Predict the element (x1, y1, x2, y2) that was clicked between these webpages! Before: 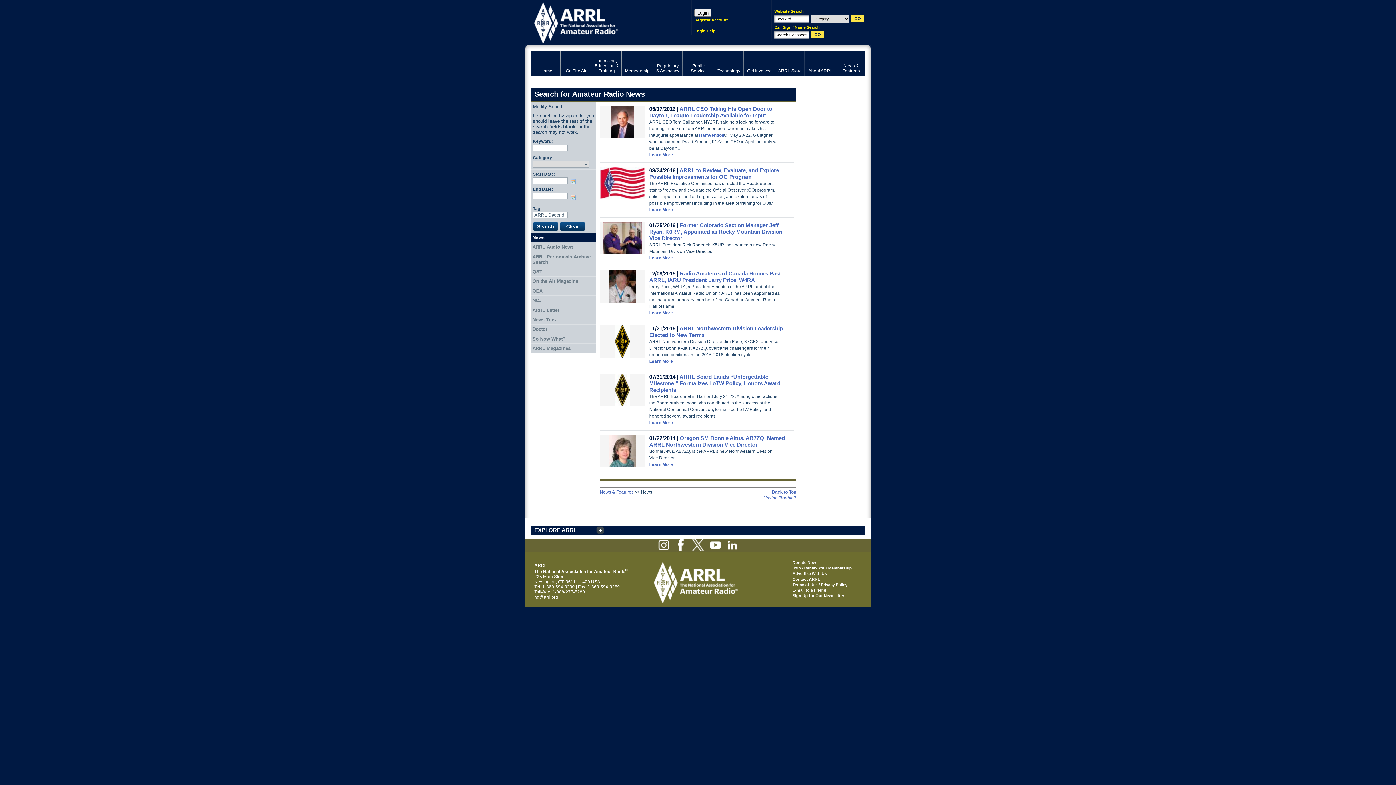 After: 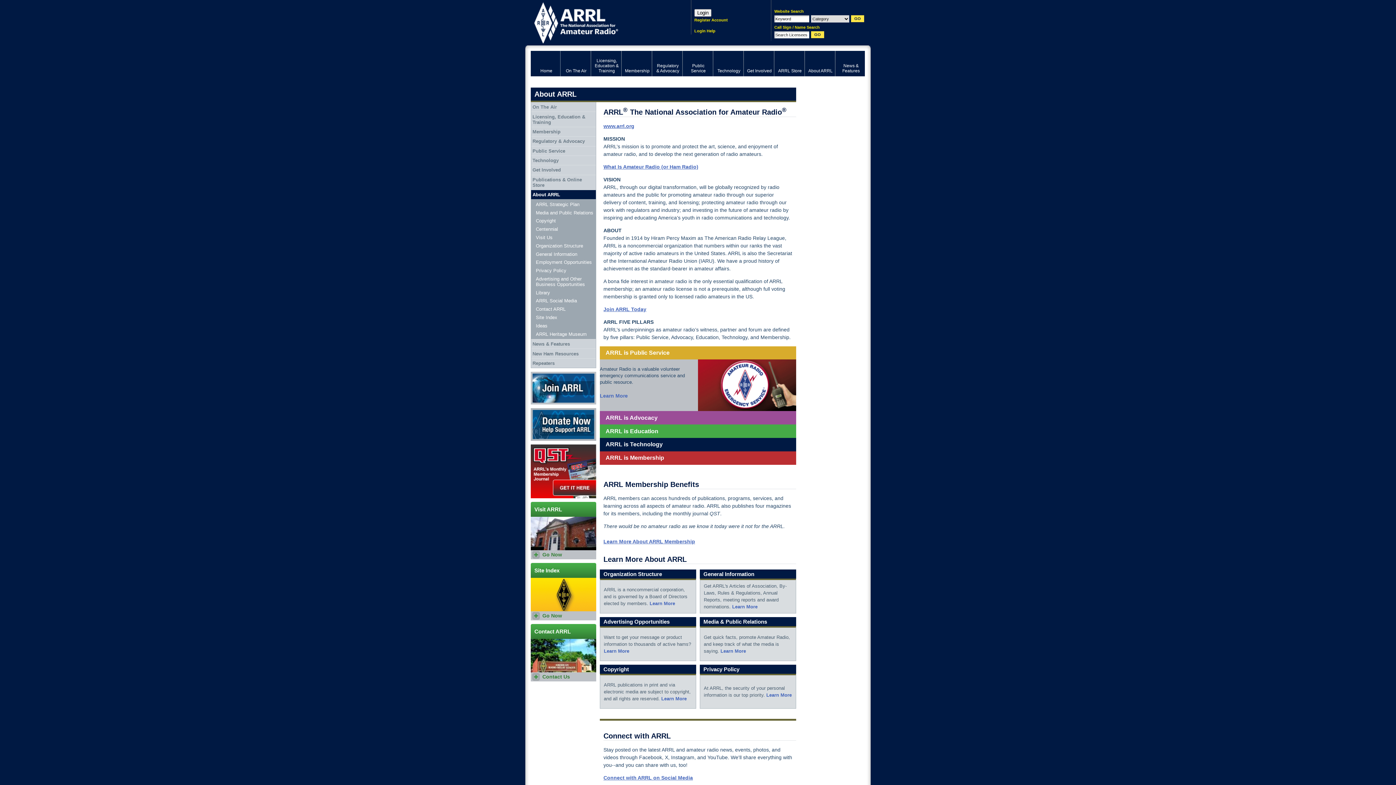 Action: bbox: (805, 50, 835, 76) label: About ARRL